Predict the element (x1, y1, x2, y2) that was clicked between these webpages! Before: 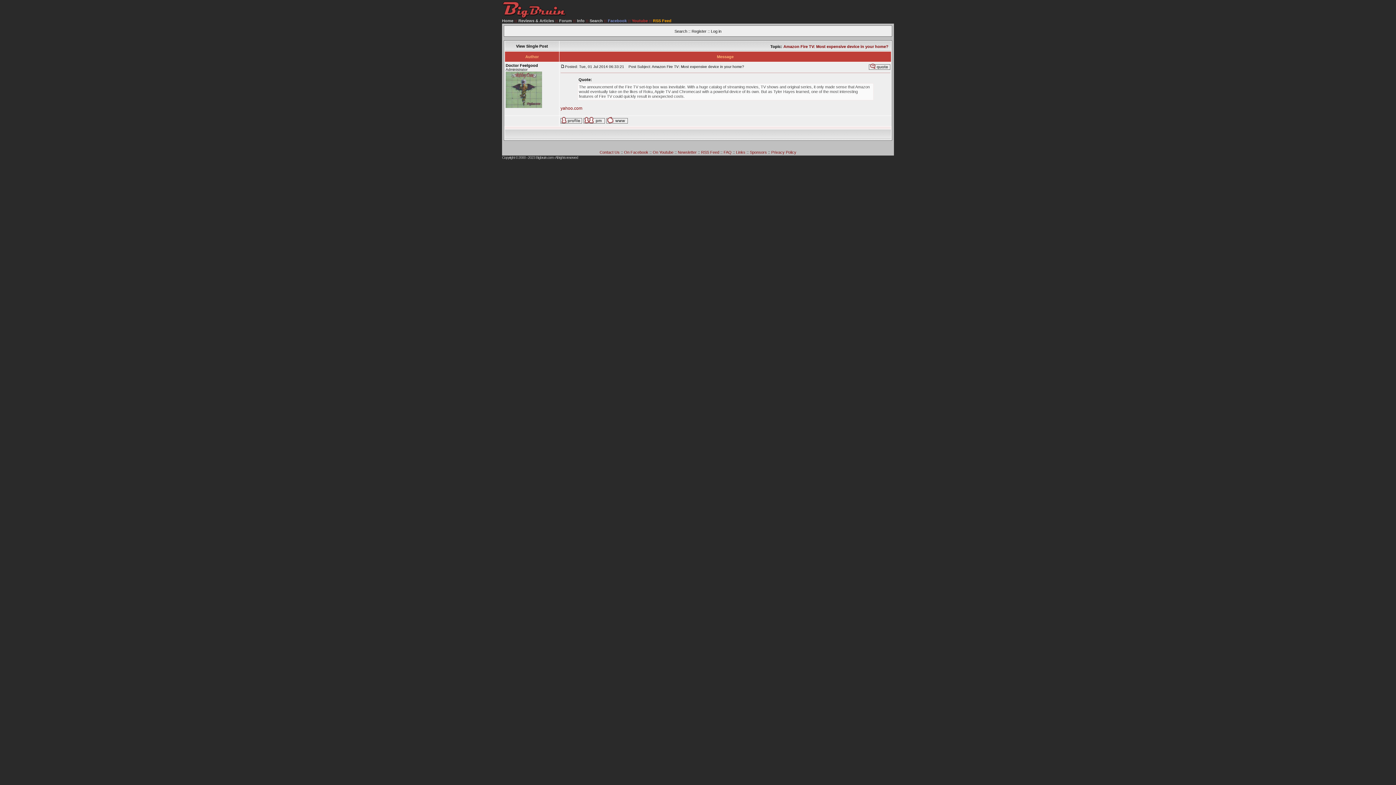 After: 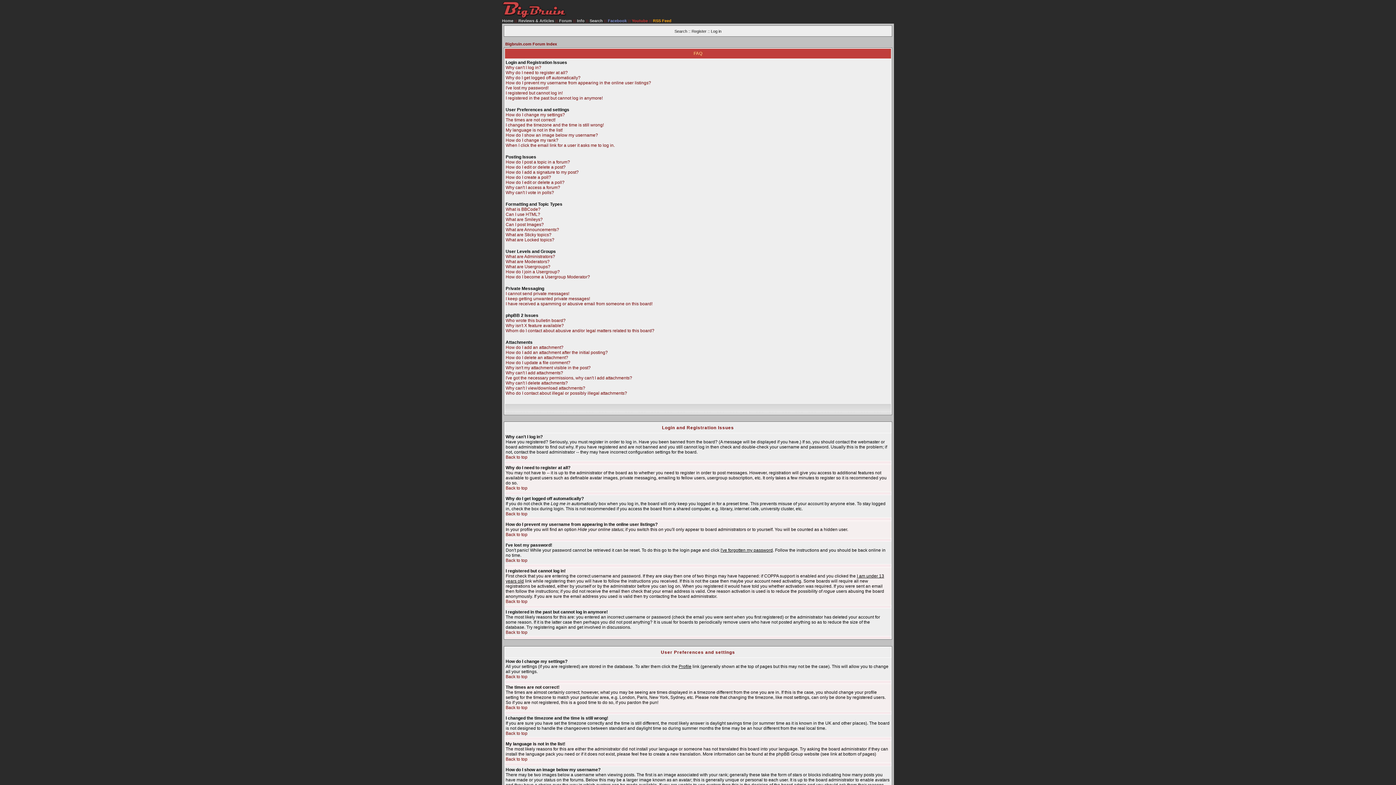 Action: bbox: (723, 150, 731, 154) label: FAQ